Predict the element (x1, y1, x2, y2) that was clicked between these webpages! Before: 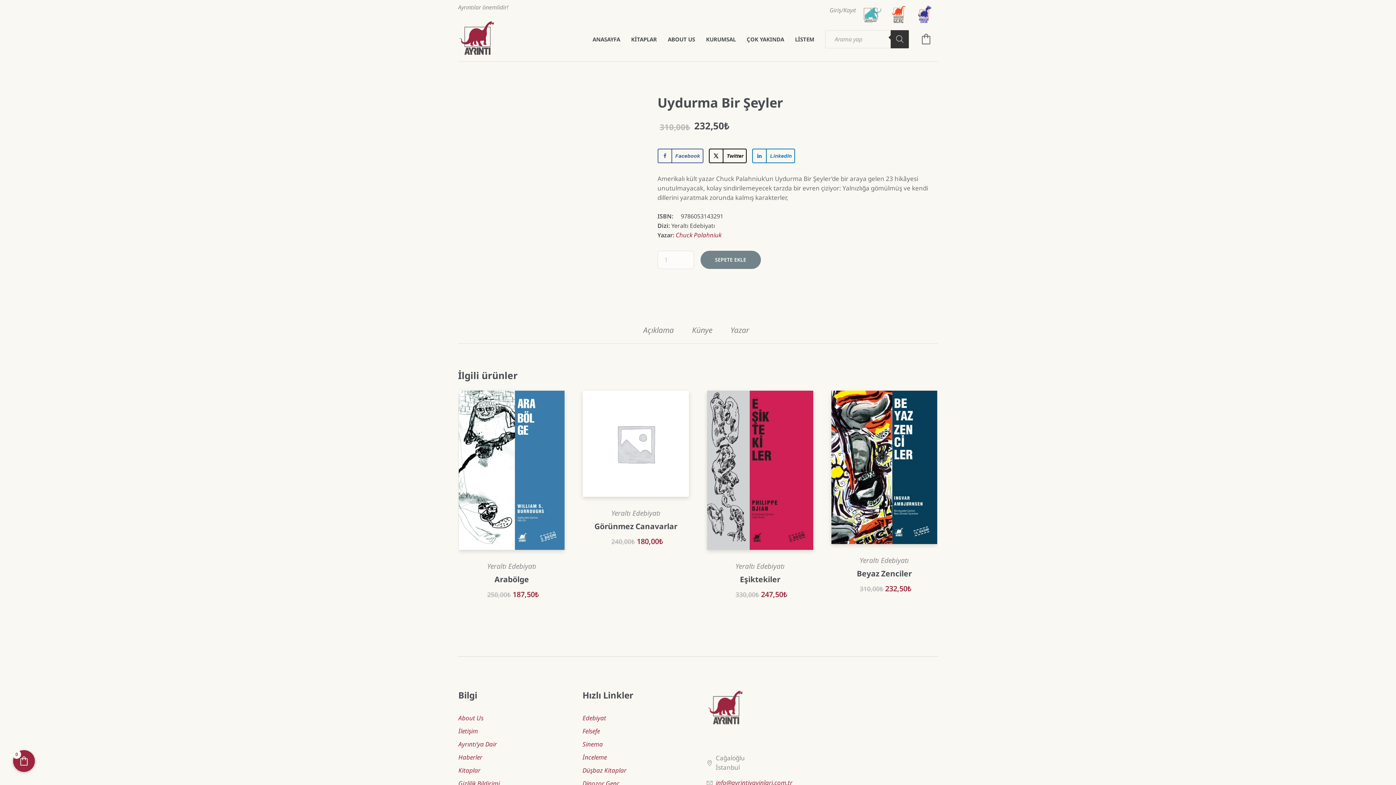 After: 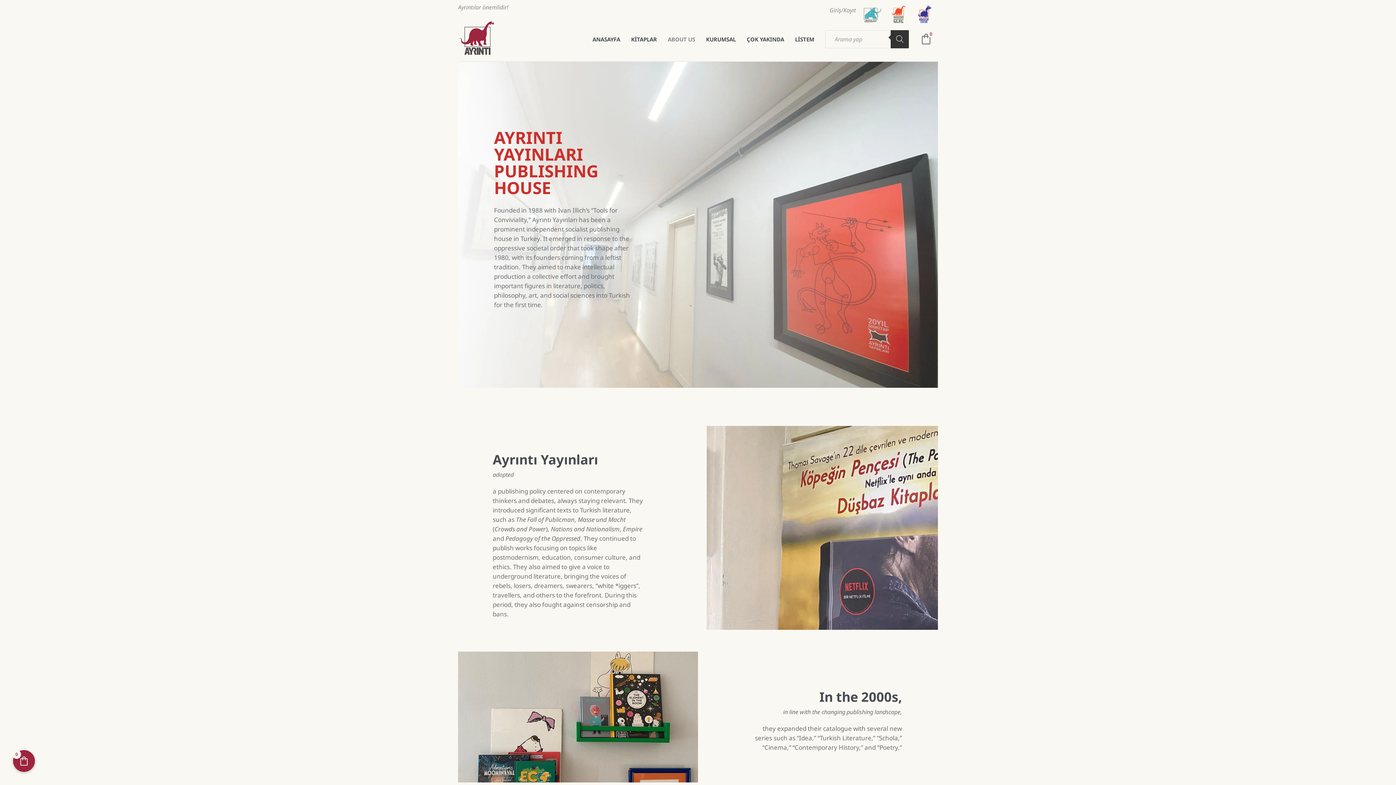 Action: bbox: (458, 714, 483, 722) label: About Us